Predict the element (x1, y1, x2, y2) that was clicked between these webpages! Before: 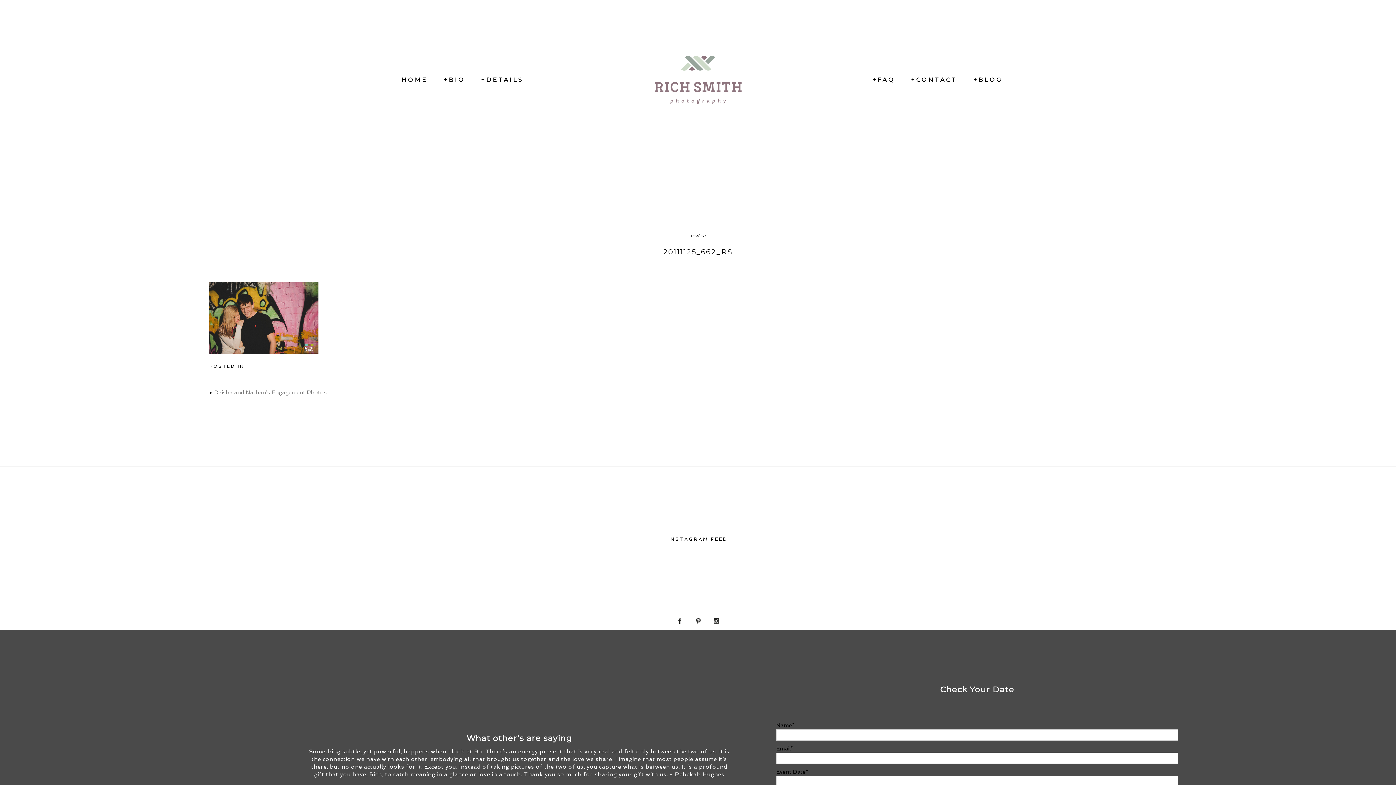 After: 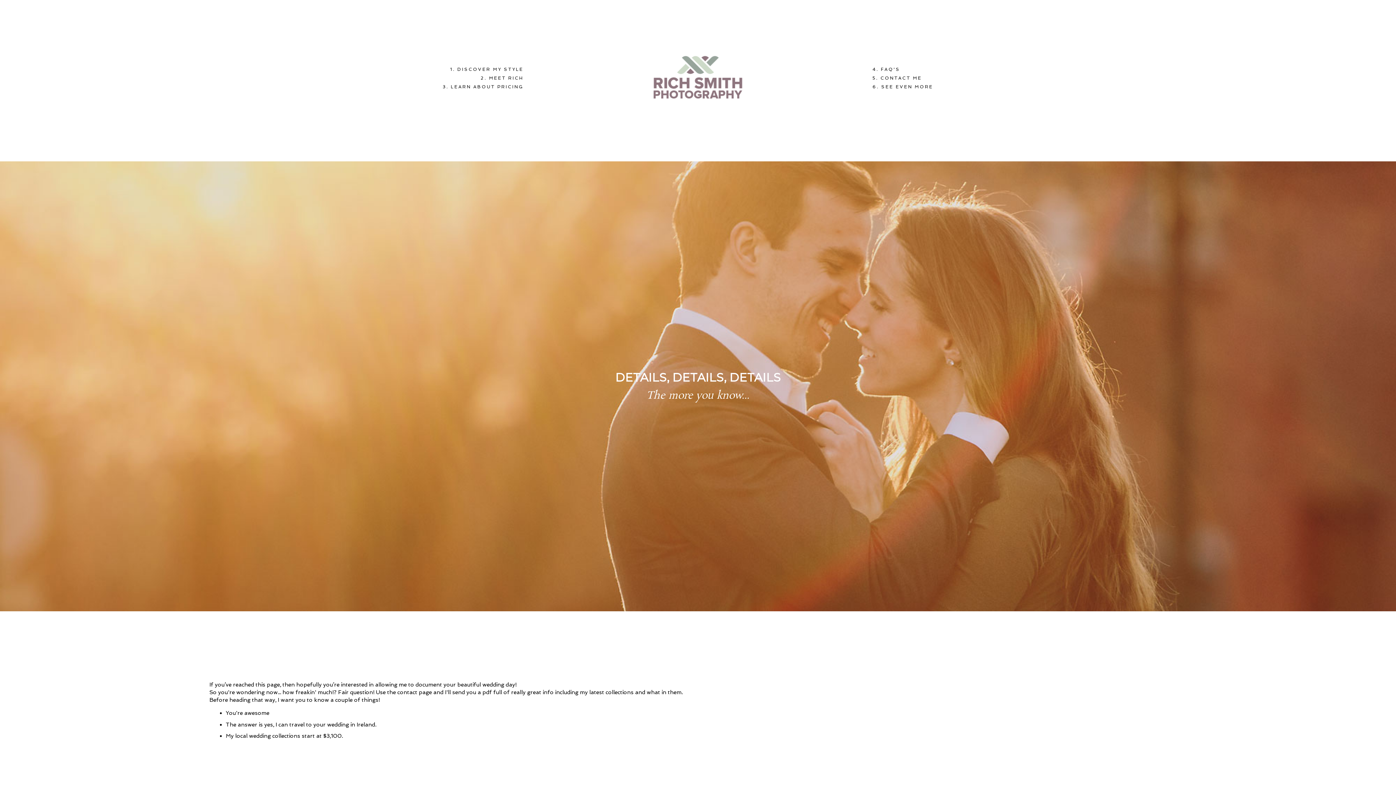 Action: bbox: (481, 76, 523, 83) label: +DETAILS